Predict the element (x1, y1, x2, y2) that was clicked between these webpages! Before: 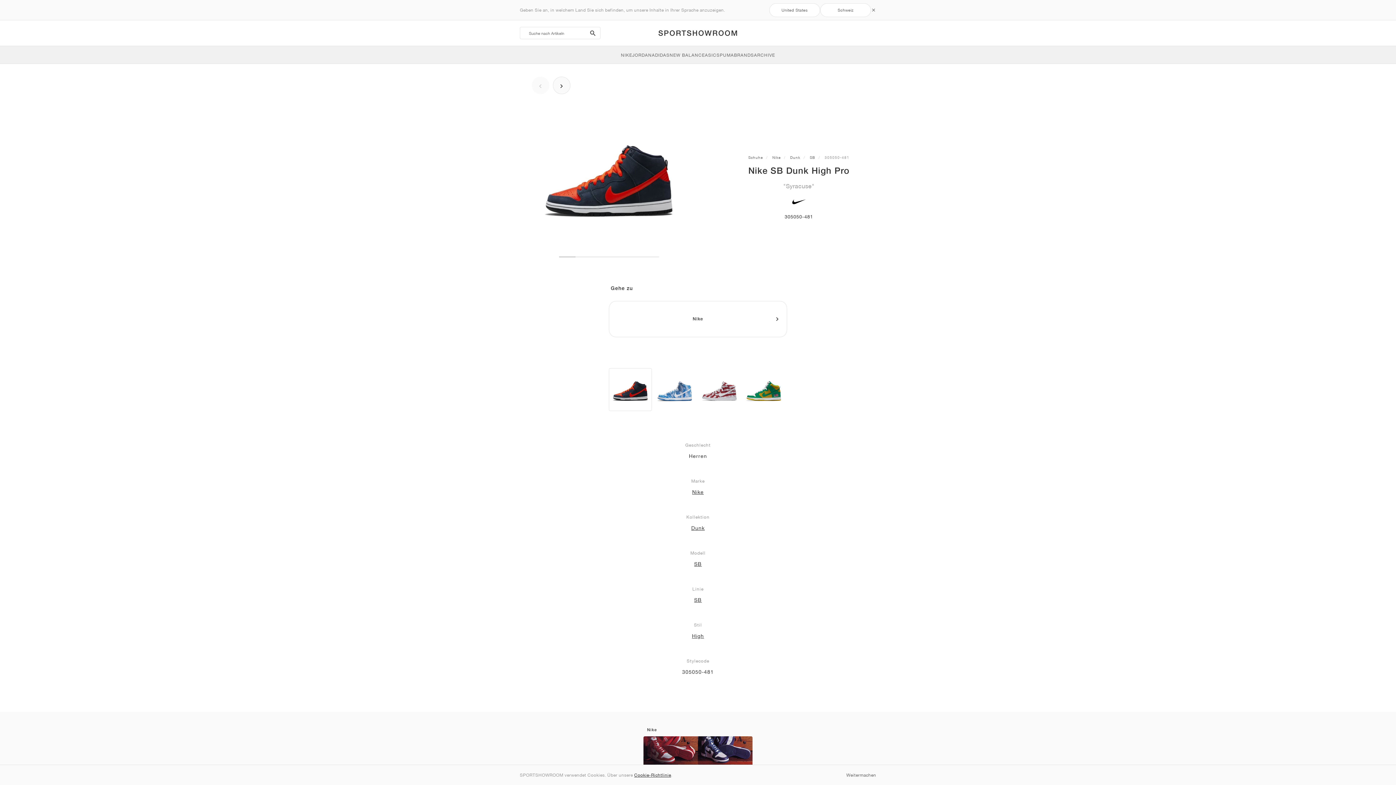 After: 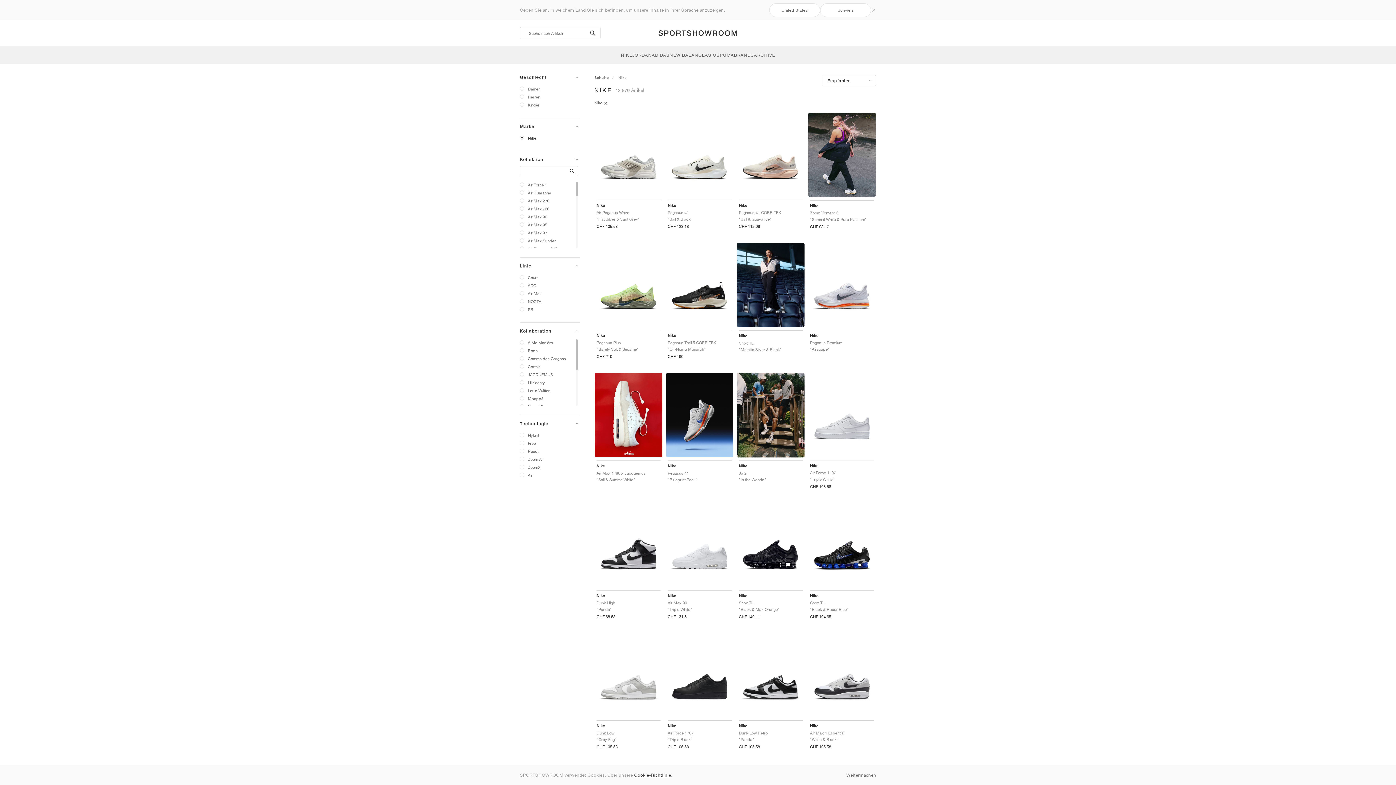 Action: bbox: (692, 489, 704, 495) label: Nike